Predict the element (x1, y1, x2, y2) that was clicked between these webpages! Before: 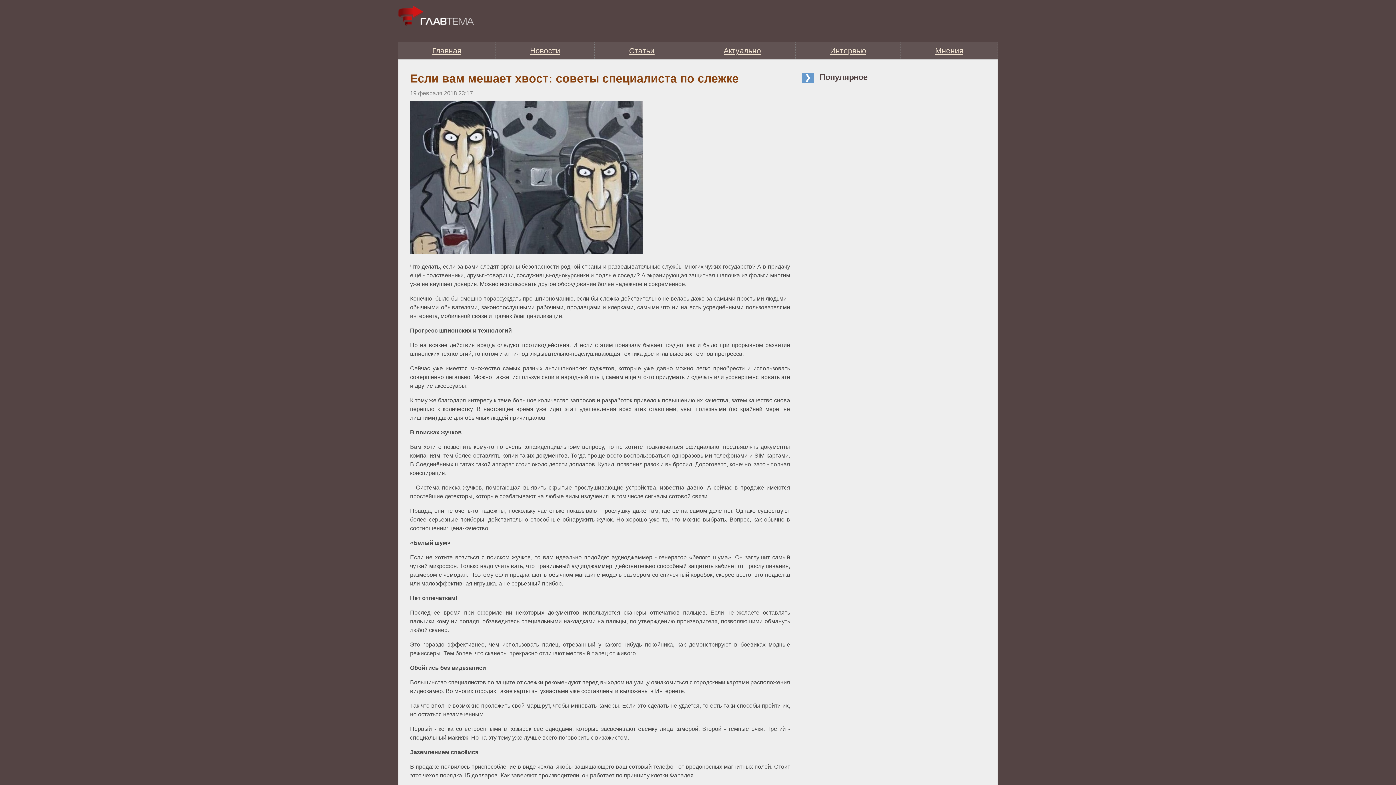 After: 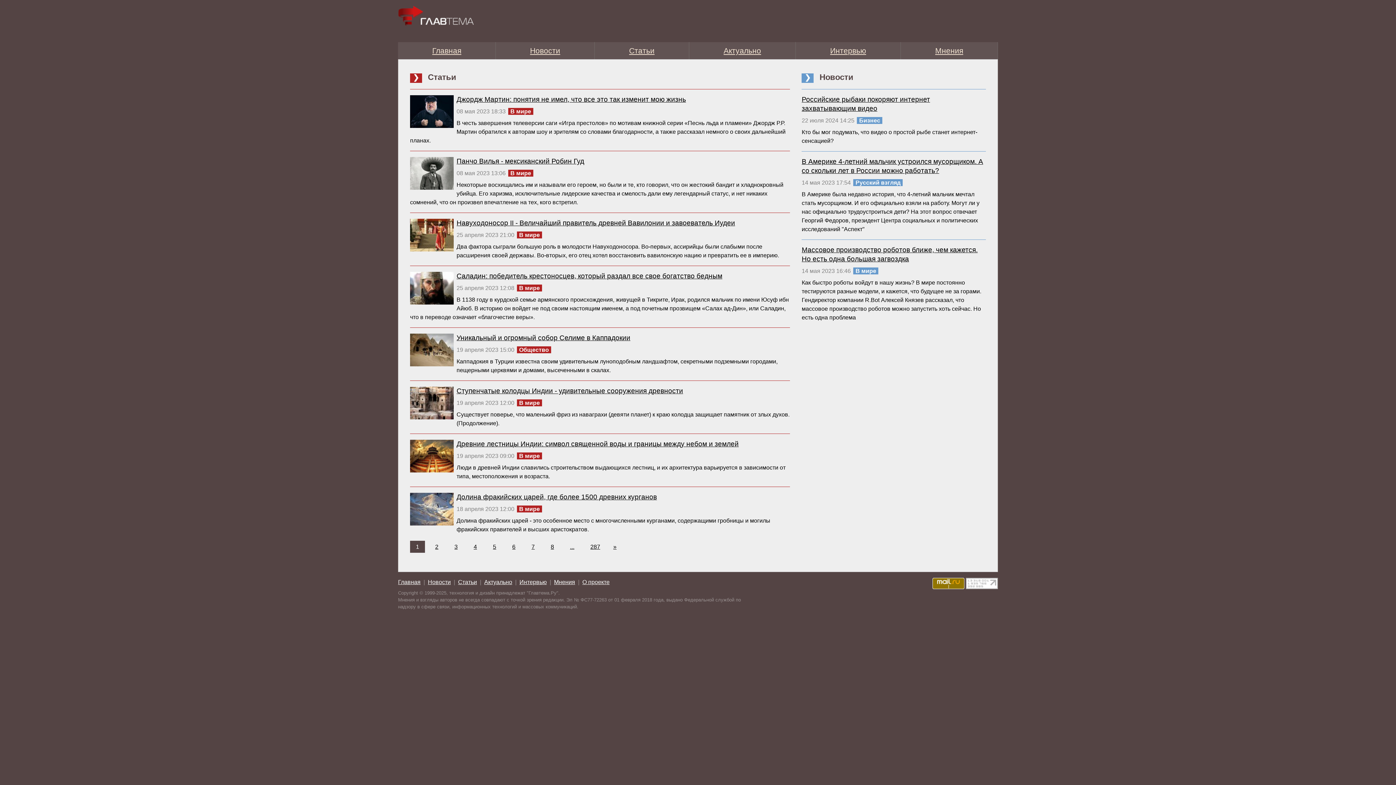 Action: label: Актуально bbox: (689, 42, 795, 59)